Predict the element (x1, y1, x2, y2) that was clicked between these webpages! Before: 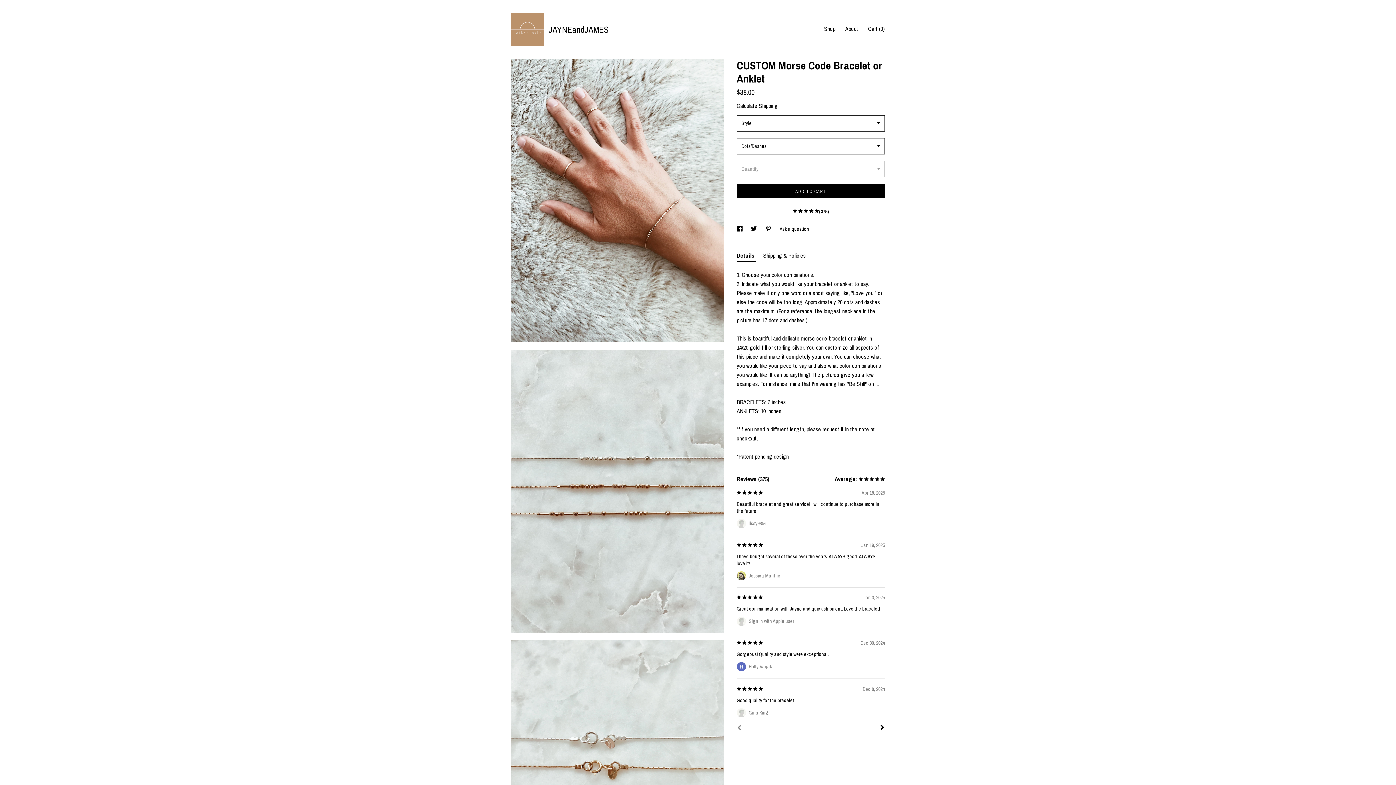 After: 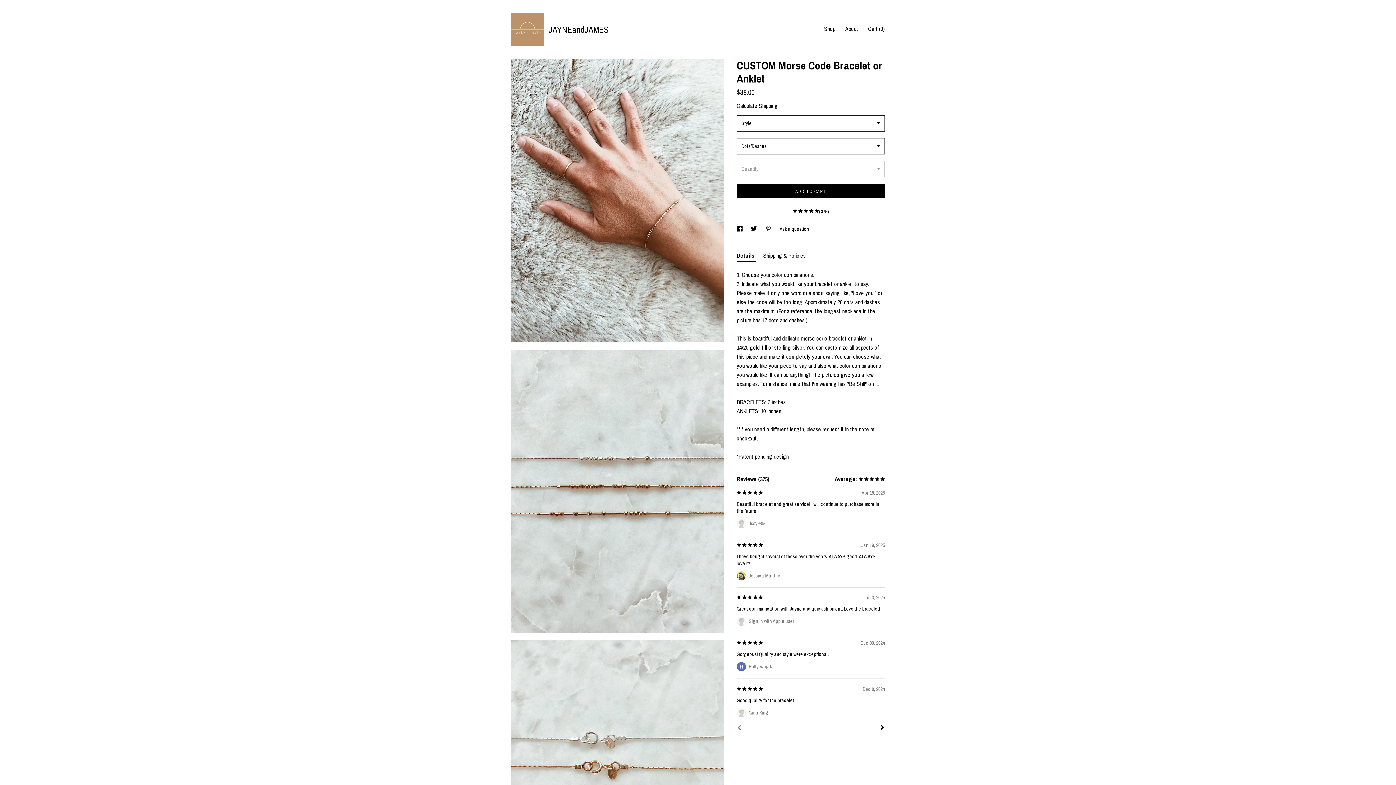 Action: label: social media share for  pinterest bbox: (765, 225, 772, 232)